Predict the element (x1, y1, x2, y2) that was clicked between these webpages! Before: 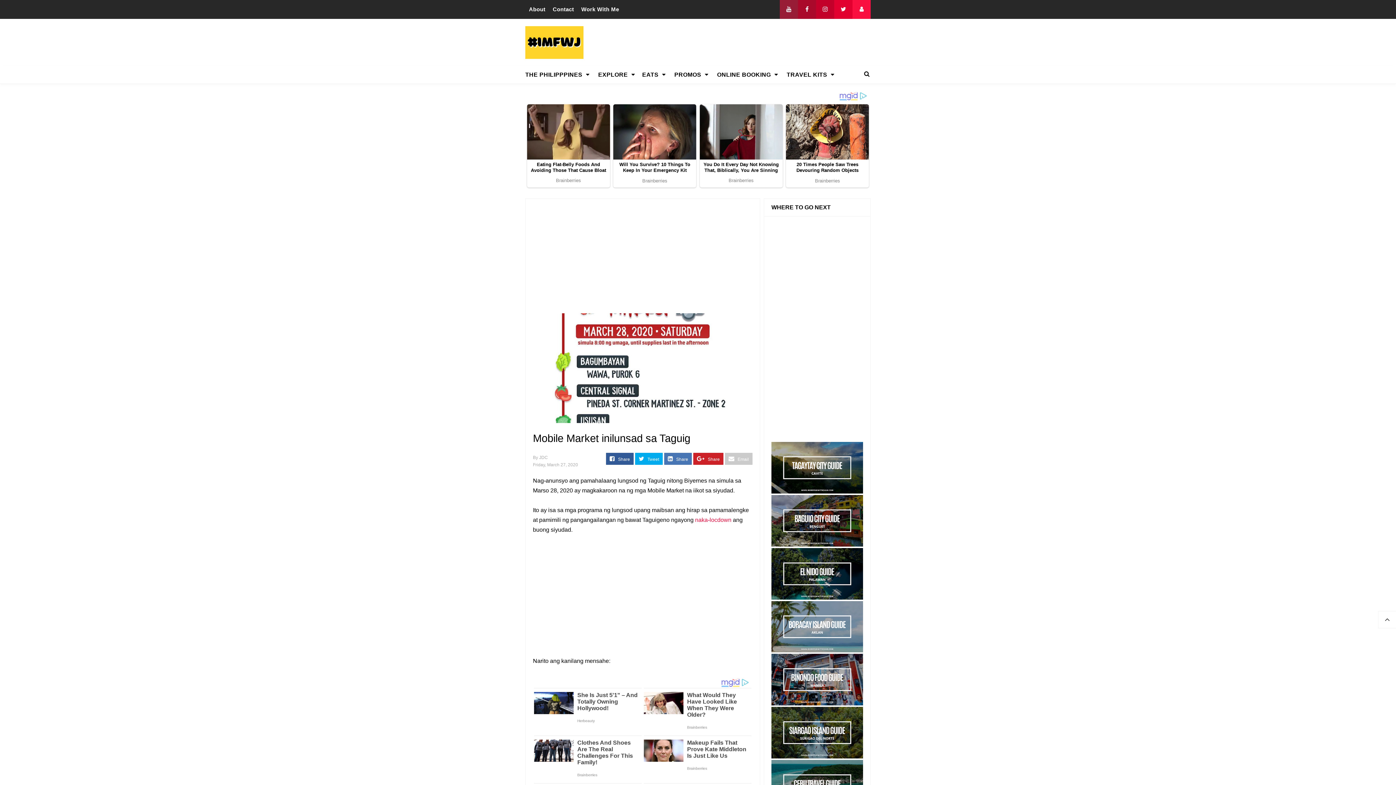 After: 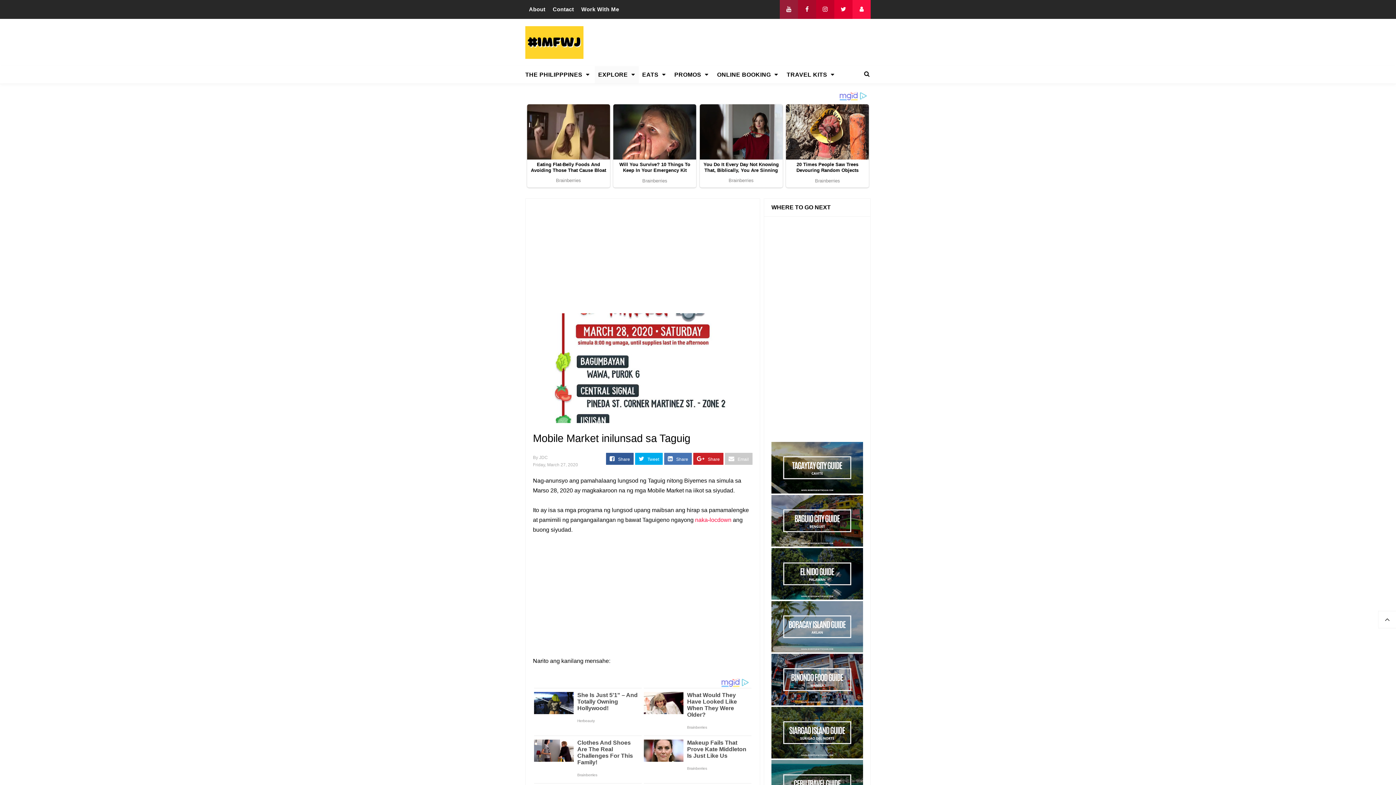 Action: label: EXPLORE bbox: (594, 66, 638, 83)